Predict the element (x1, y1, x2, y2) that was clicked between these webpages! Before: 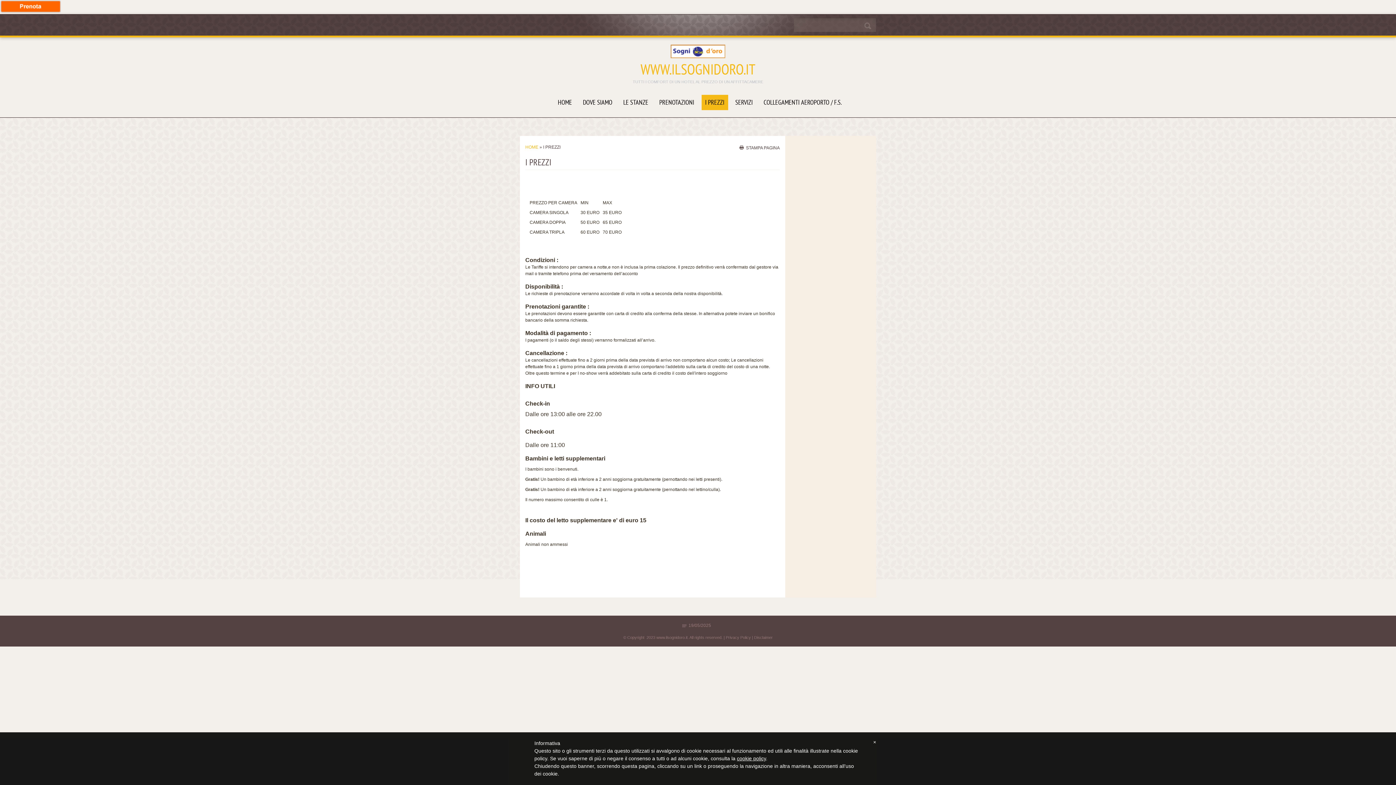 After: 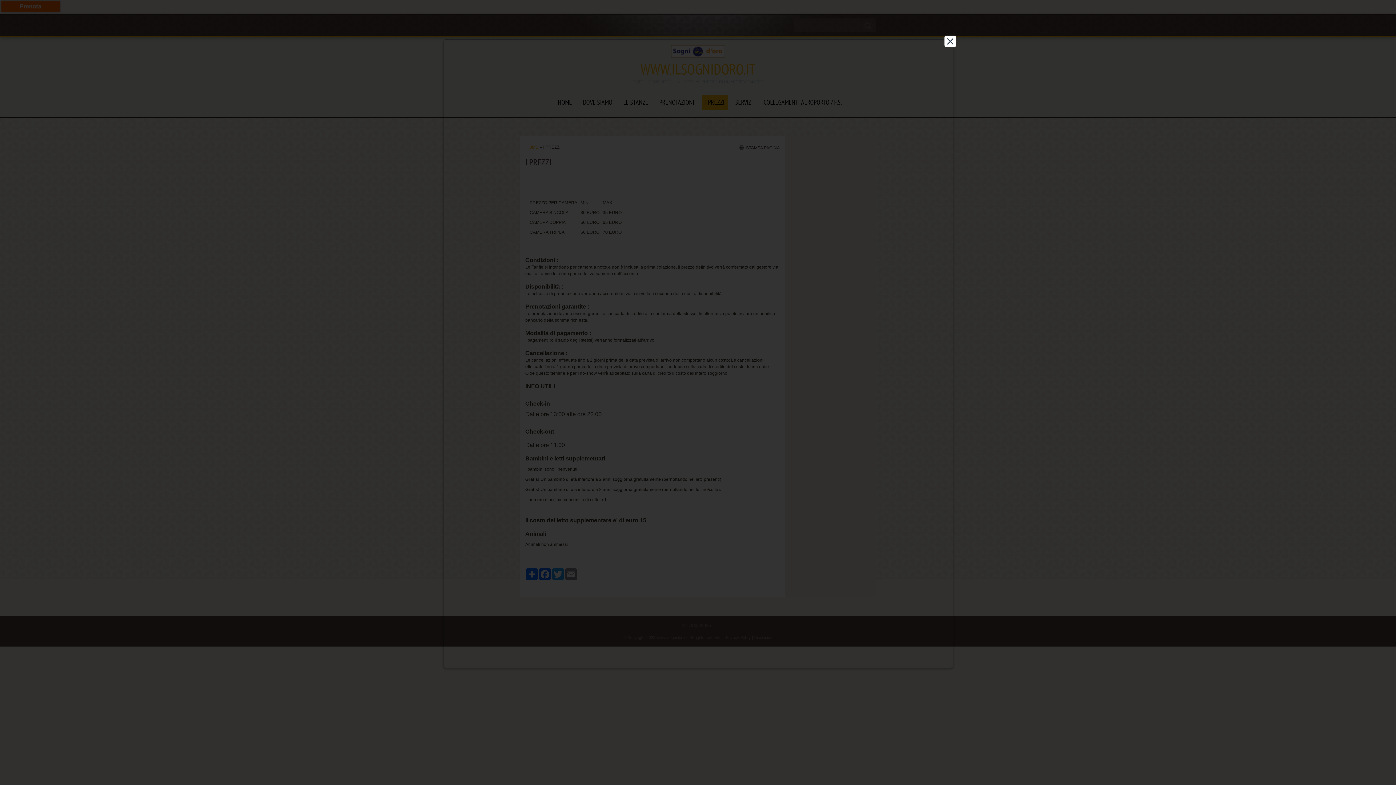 Action: label: Privacy Policy bbox: (726, 635, 751, 640)